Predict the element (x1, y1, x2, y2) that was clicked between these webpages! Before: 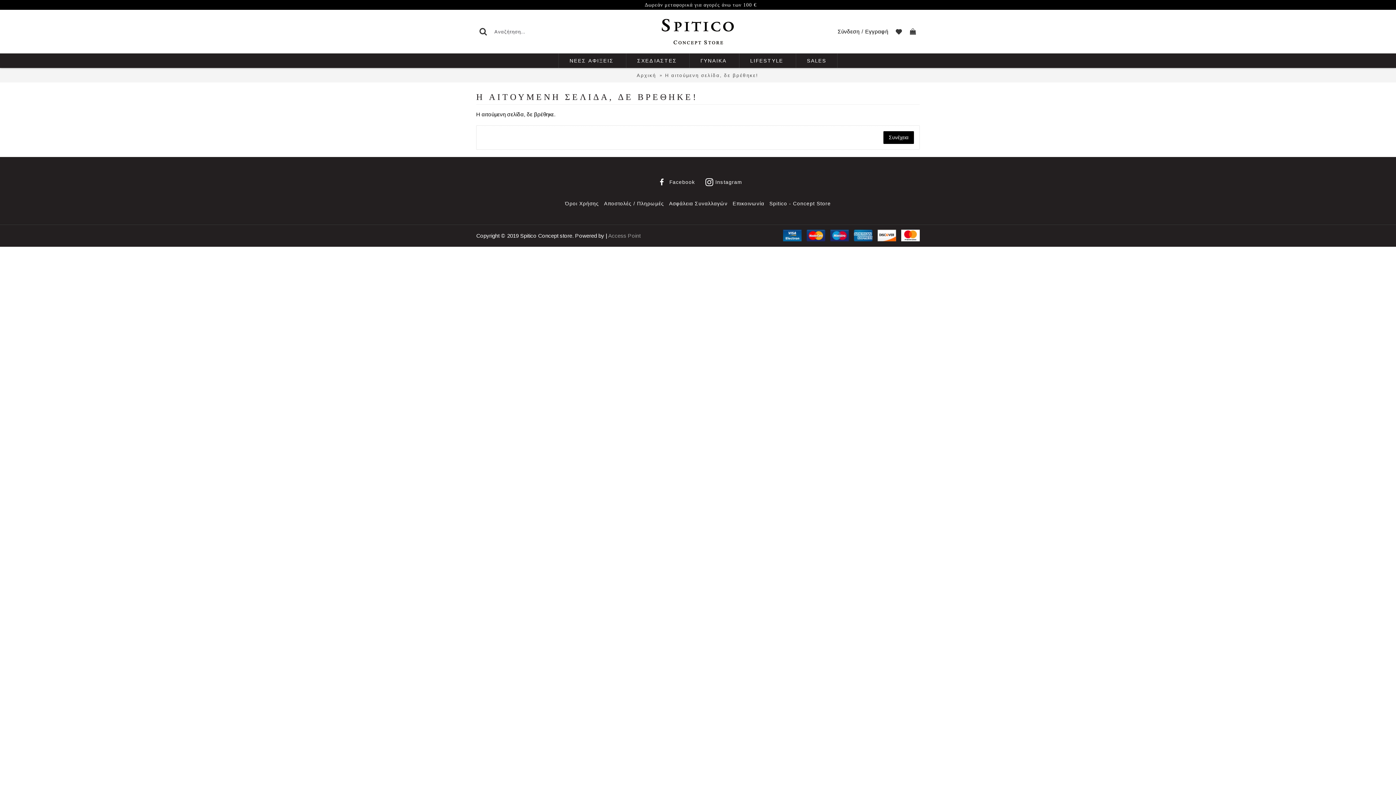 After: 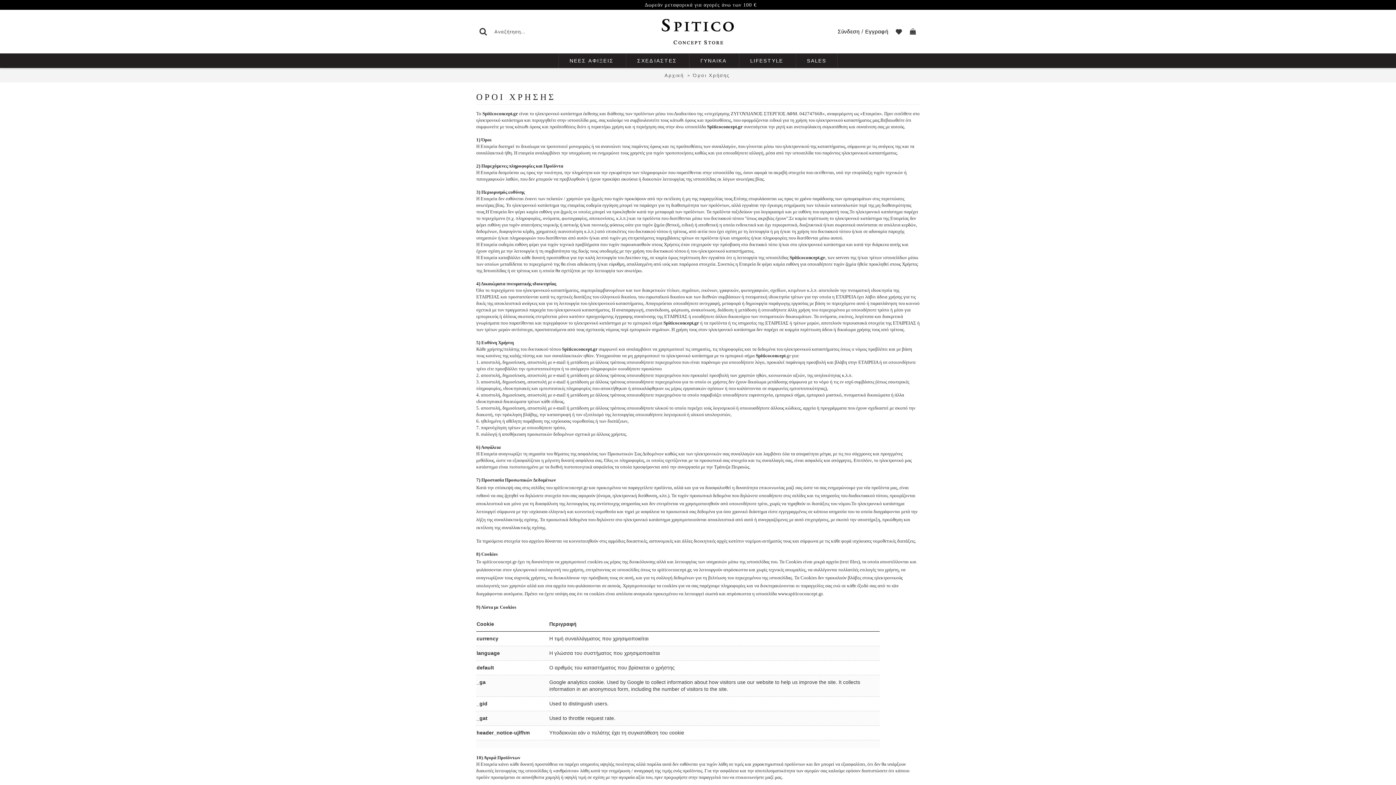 Action: label: Όροι Χρήσης bbox: (563, 197, 600, 210)